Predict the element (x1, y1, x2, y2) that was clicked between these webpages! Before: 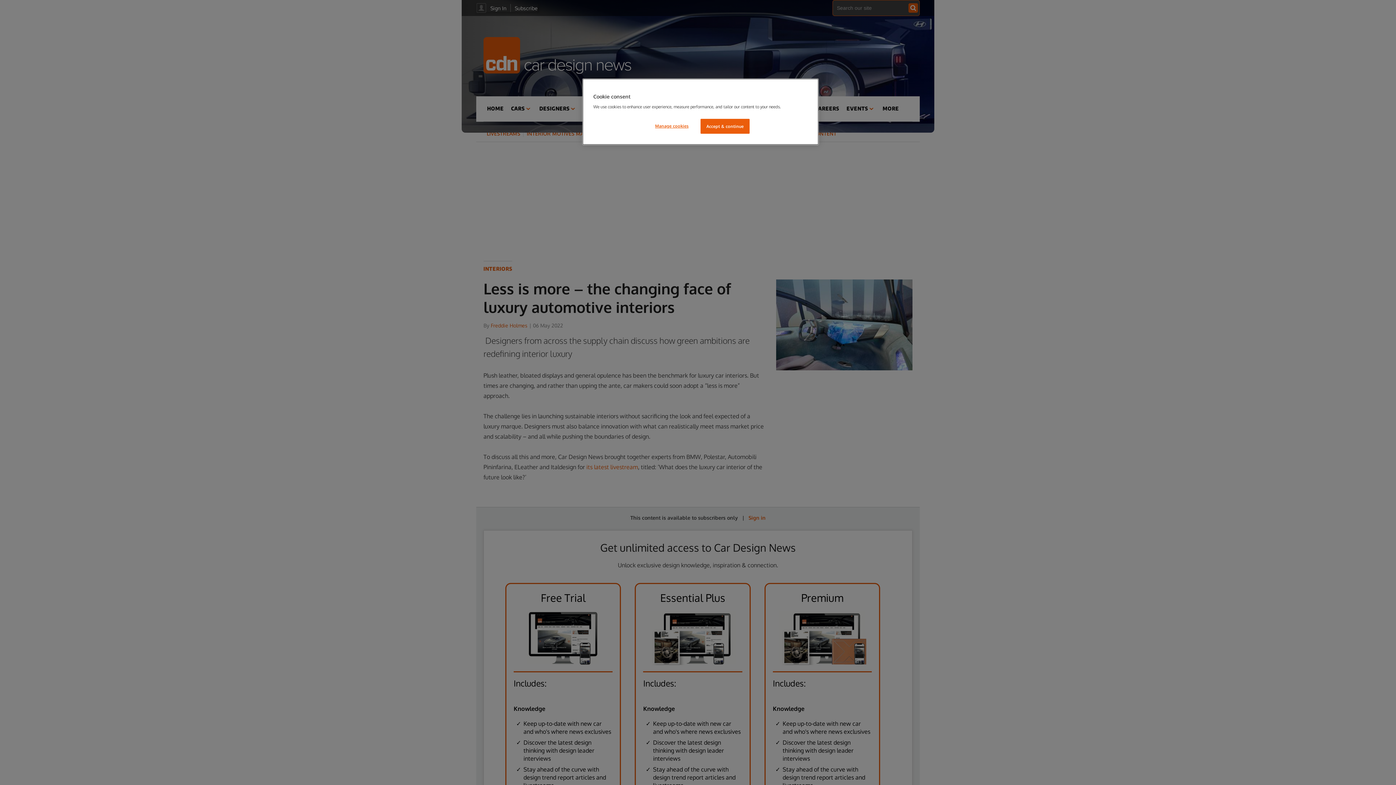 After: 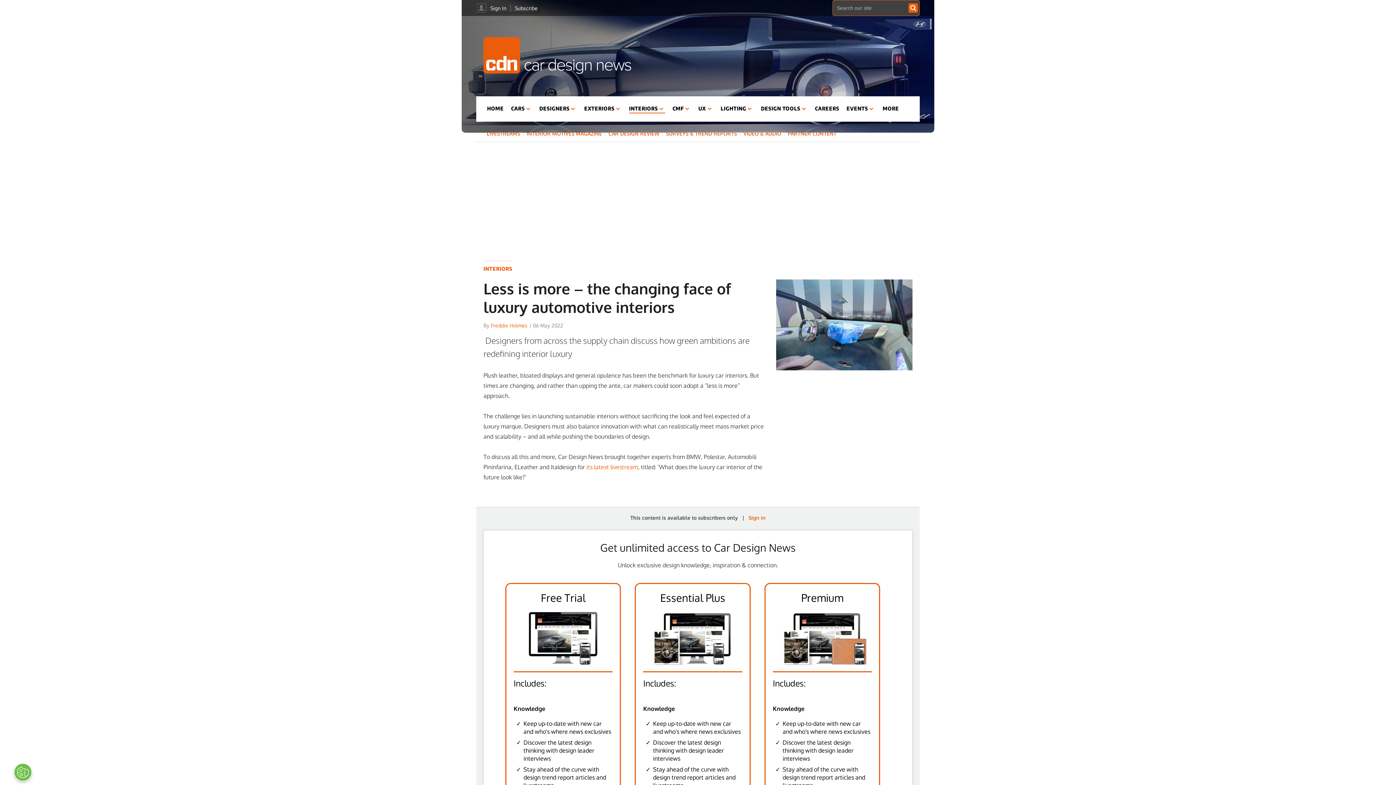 Action: bbox: (700, 118, 749, 133) label: Accept & continue